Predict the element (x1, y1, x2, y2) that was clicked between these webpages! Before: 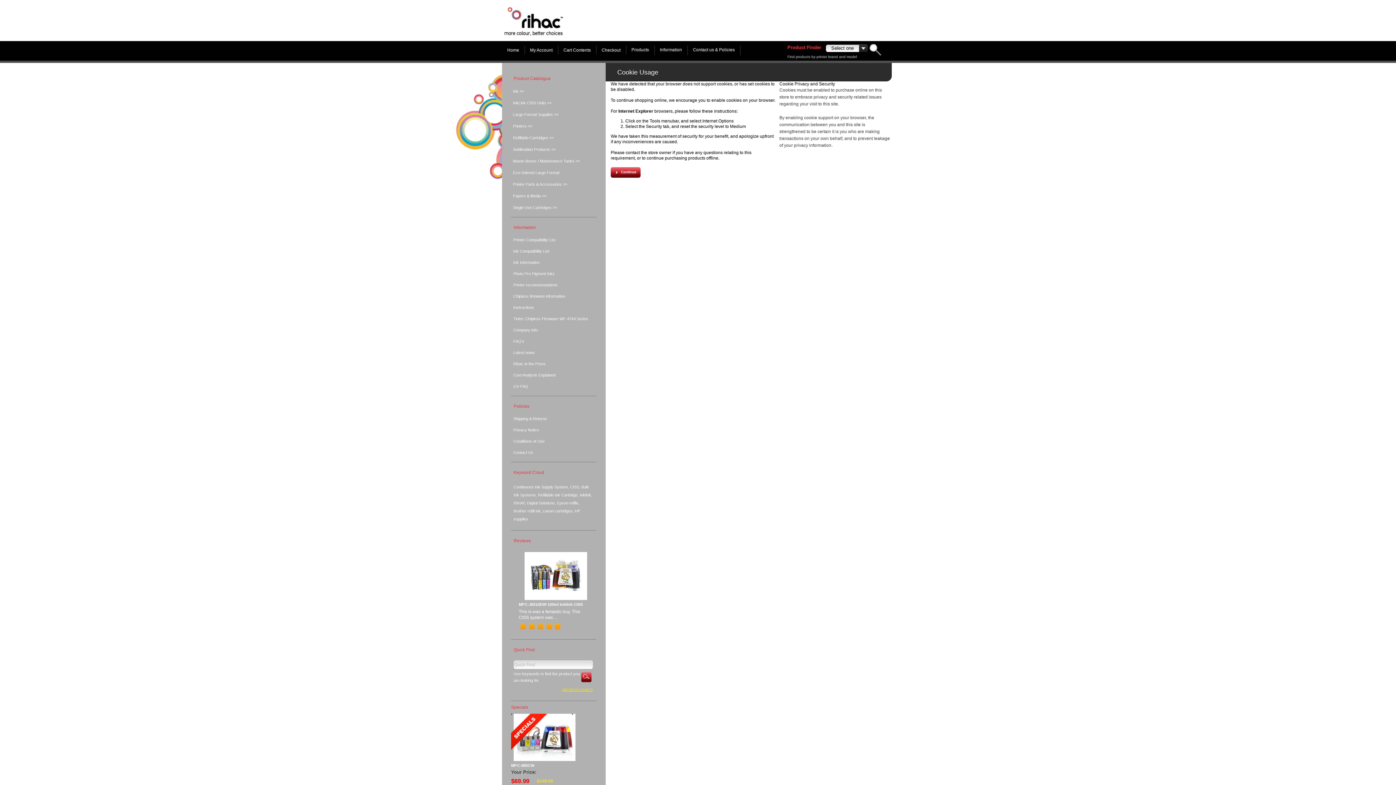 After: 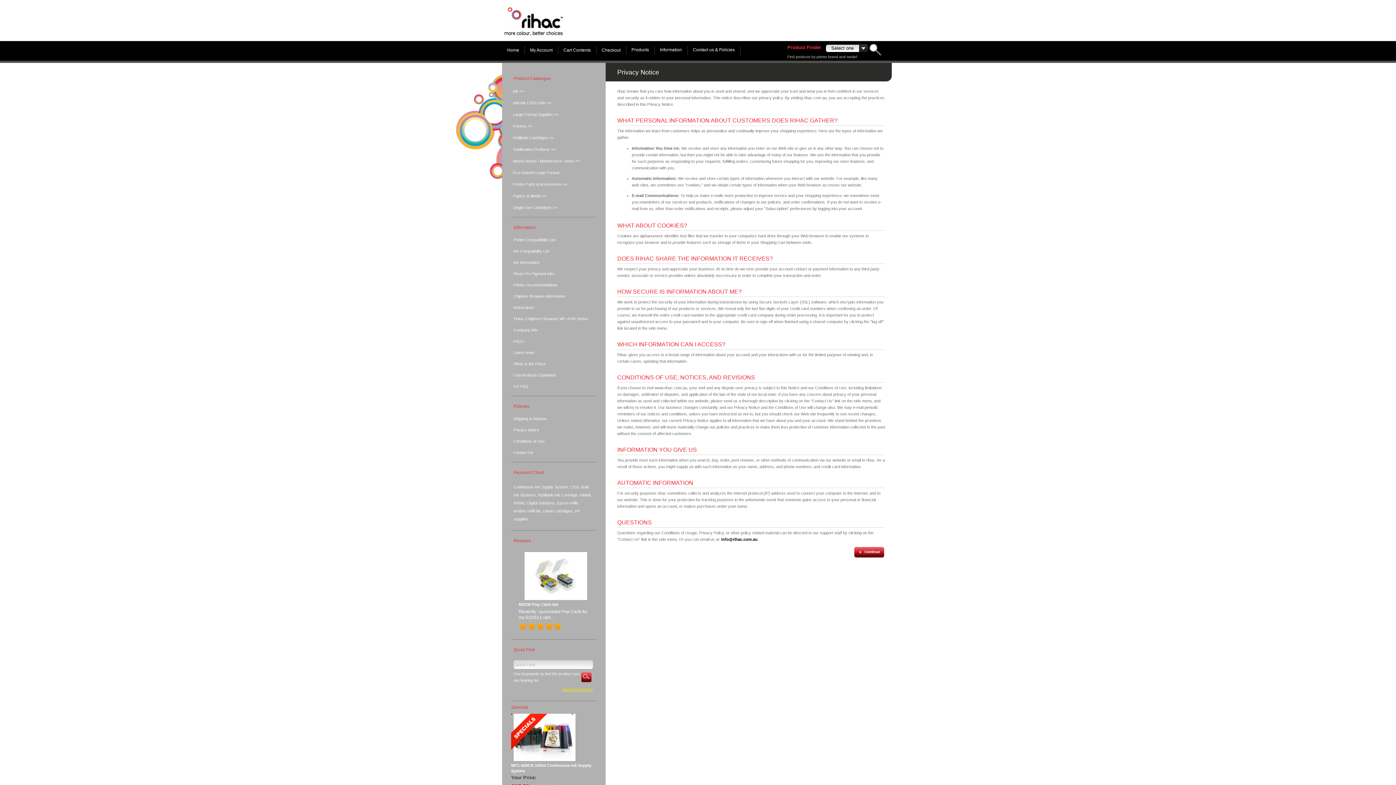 Action: bbox: (511, 425, 596, 436) label: Privacy Notice